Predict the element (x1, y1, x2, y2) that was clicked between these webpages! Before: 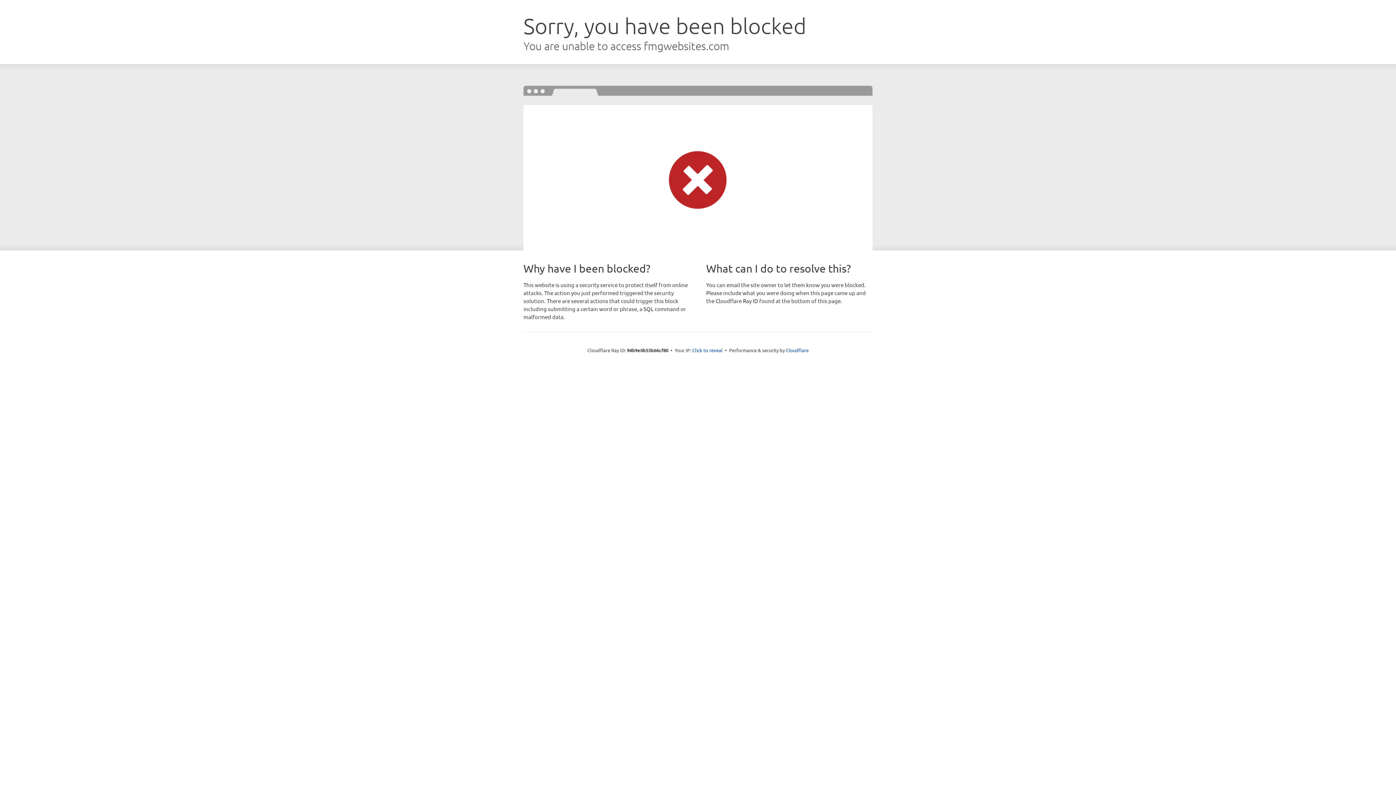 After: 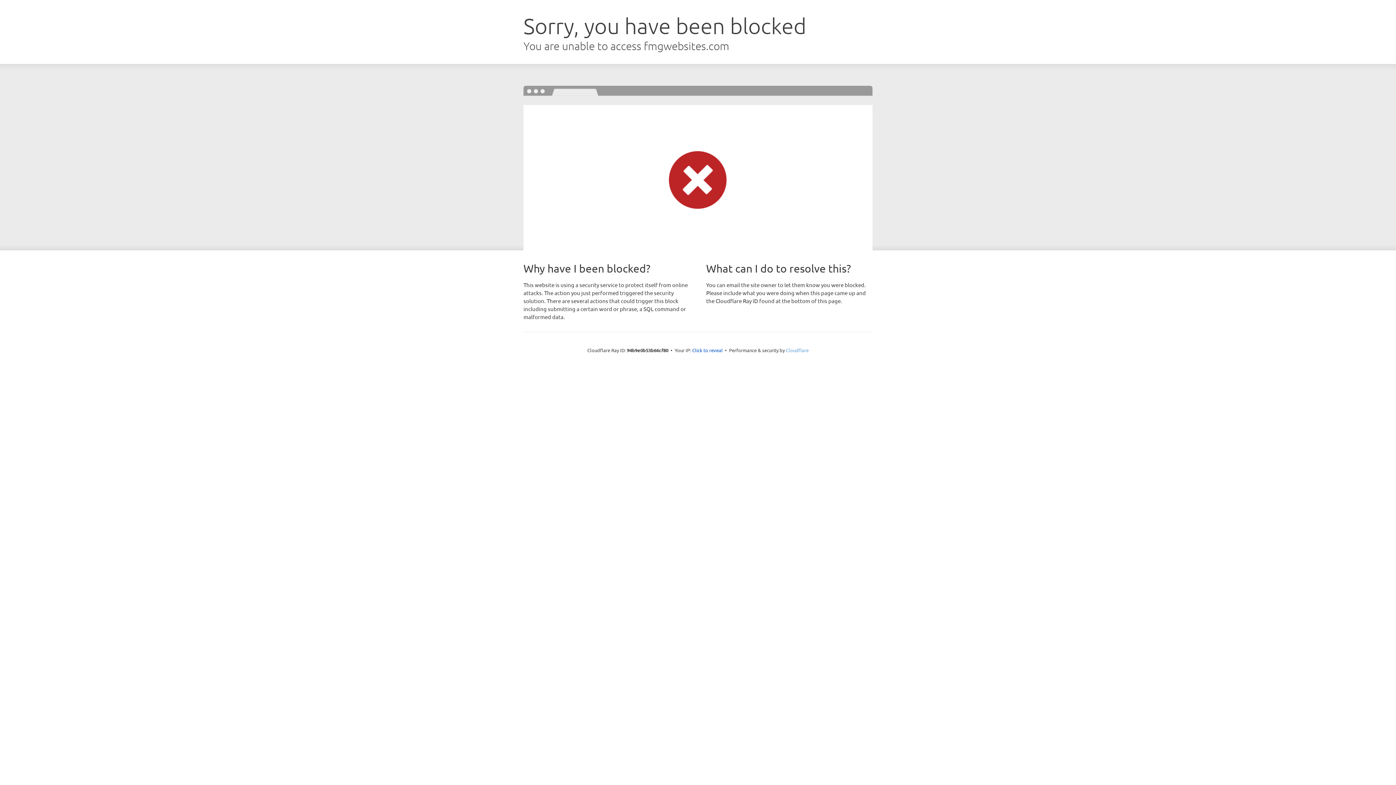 Action: bbox: (786, 347, 808, 353) label: Cloudflare